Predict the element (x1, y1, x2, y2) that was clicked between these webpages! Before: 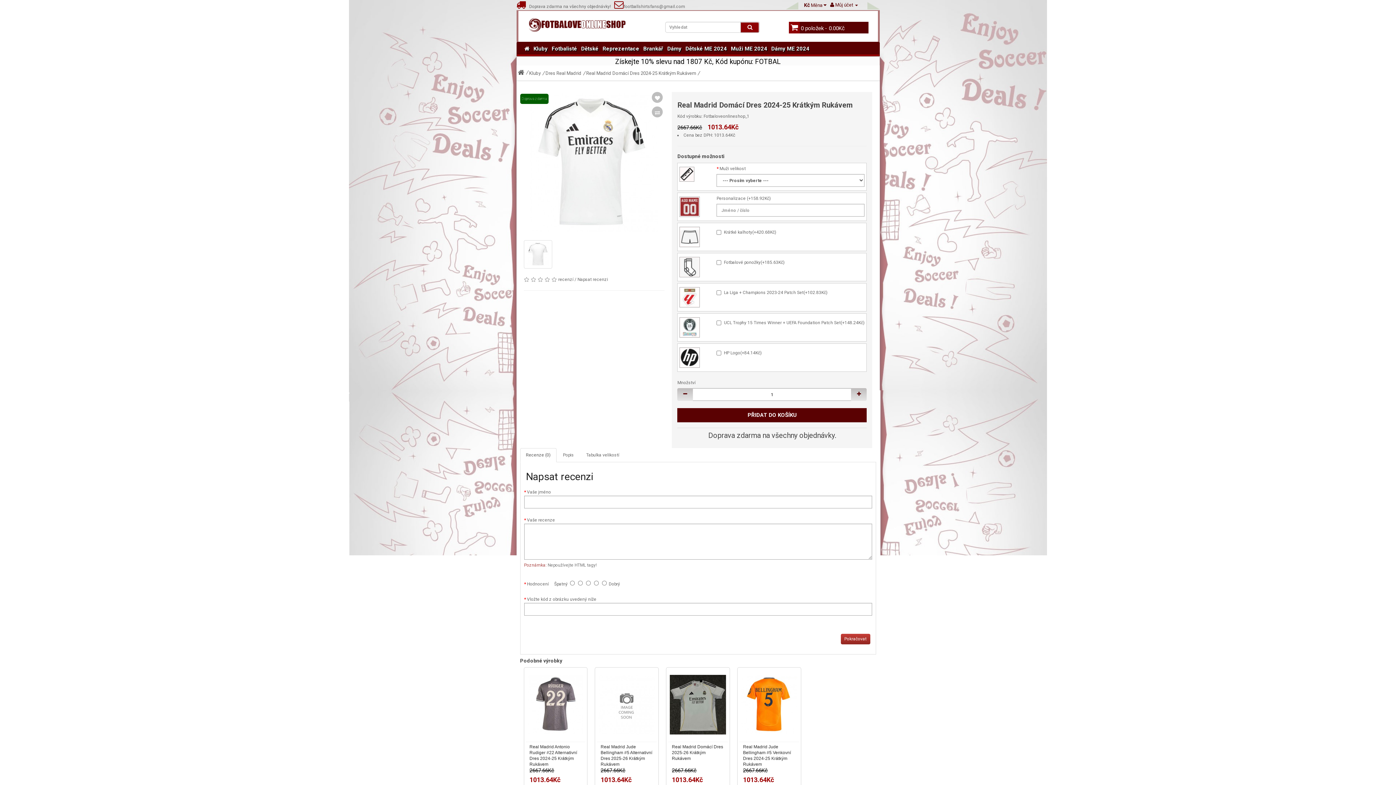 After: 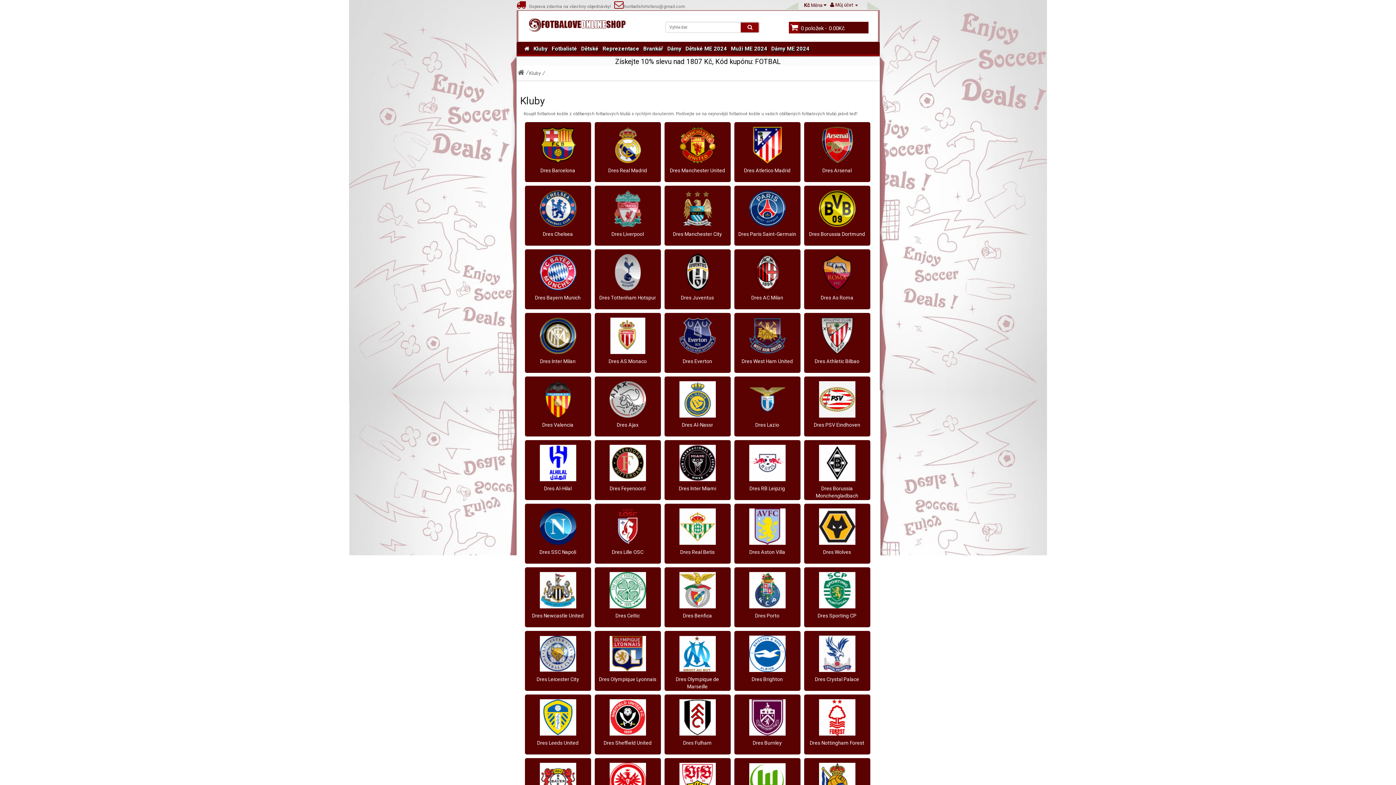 Action: label: Kluby bbox: (531, 42, 549, 56)